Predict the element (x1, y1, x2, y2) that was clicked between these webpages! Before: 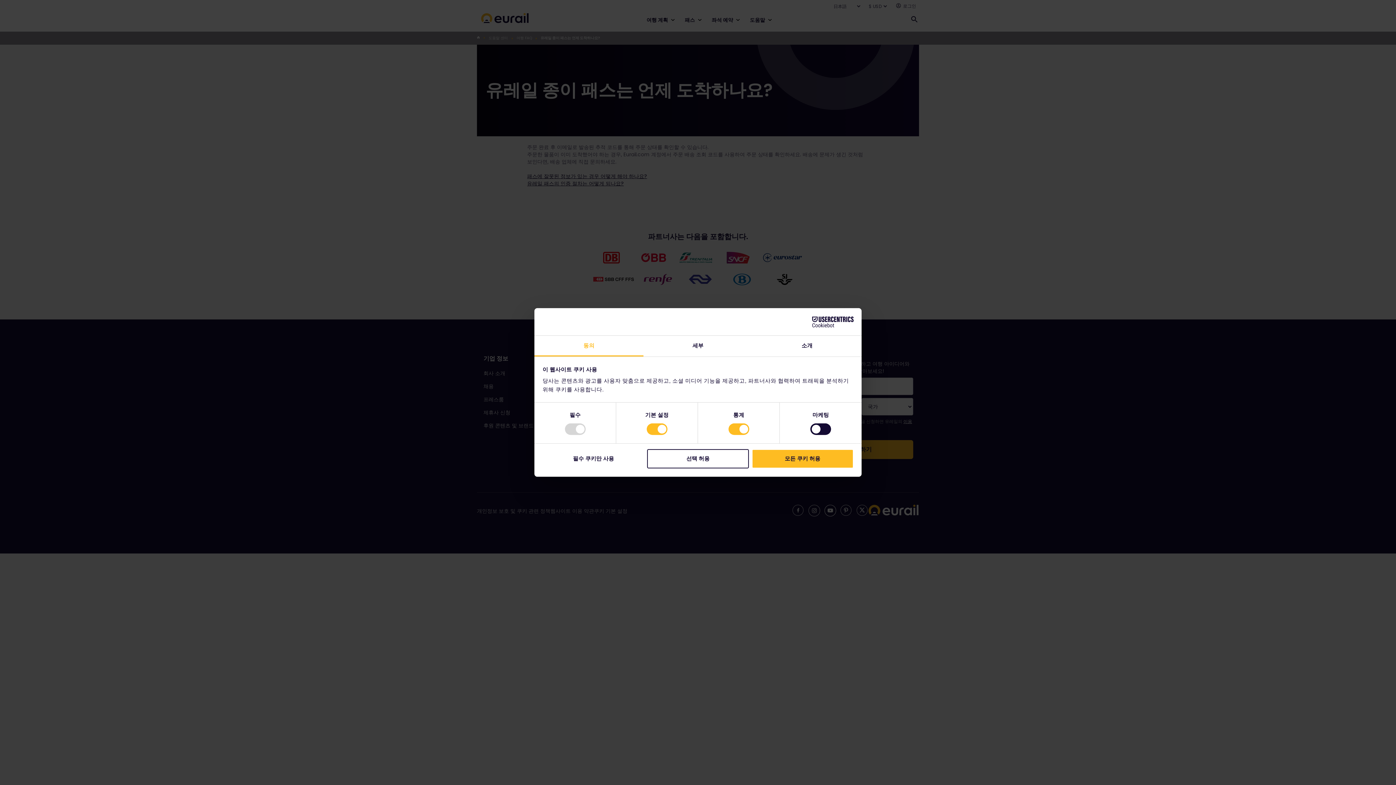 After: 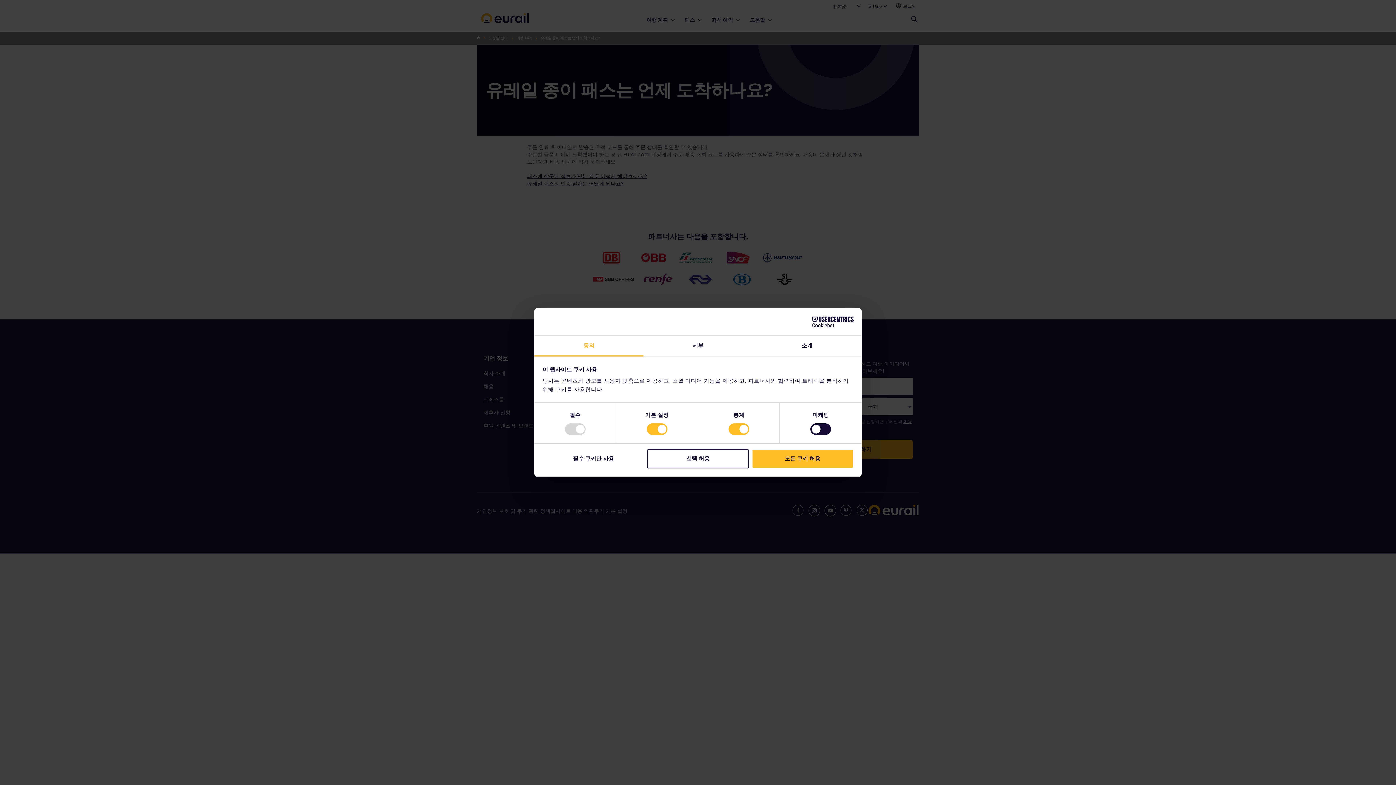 Action: bbox: (790, 316, 853, 327) label: Cookiebot - opens in a new window